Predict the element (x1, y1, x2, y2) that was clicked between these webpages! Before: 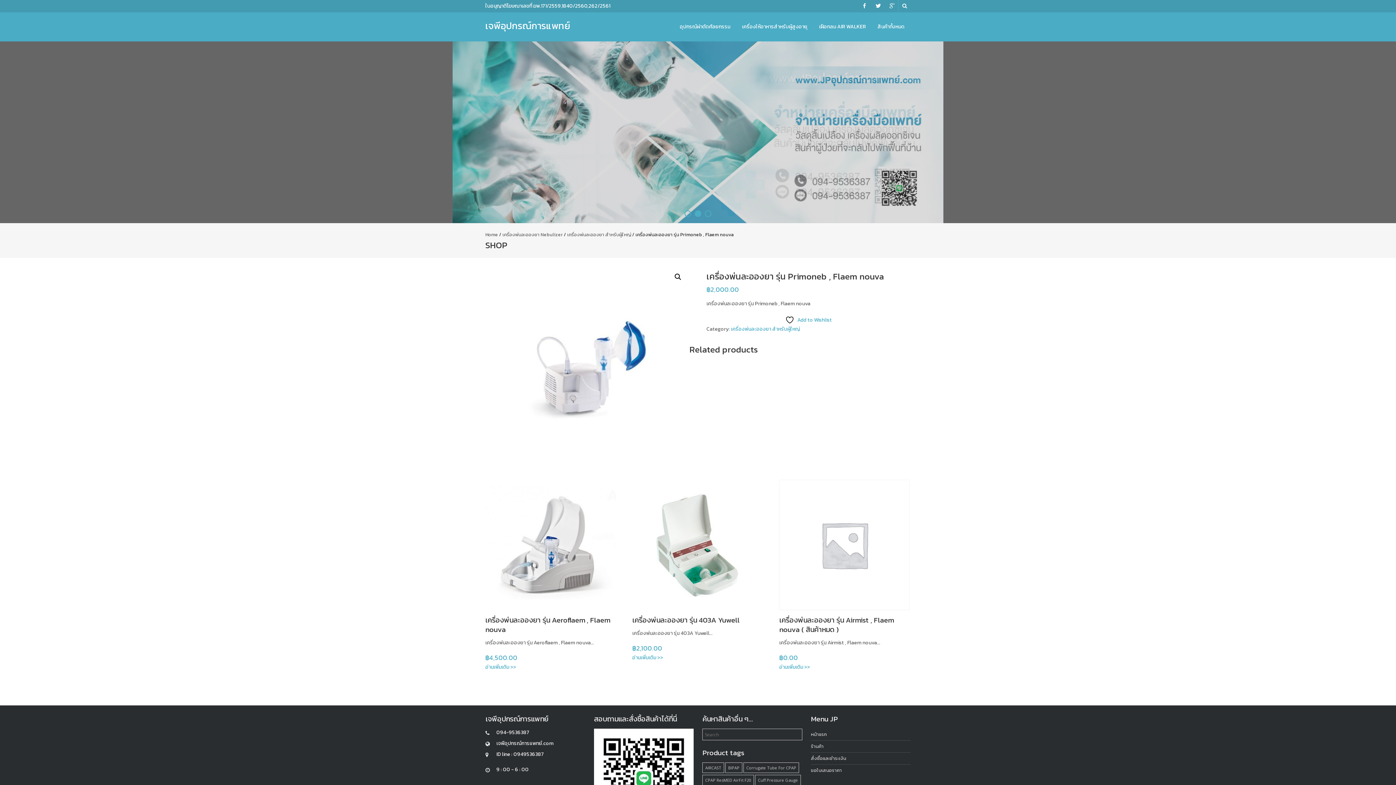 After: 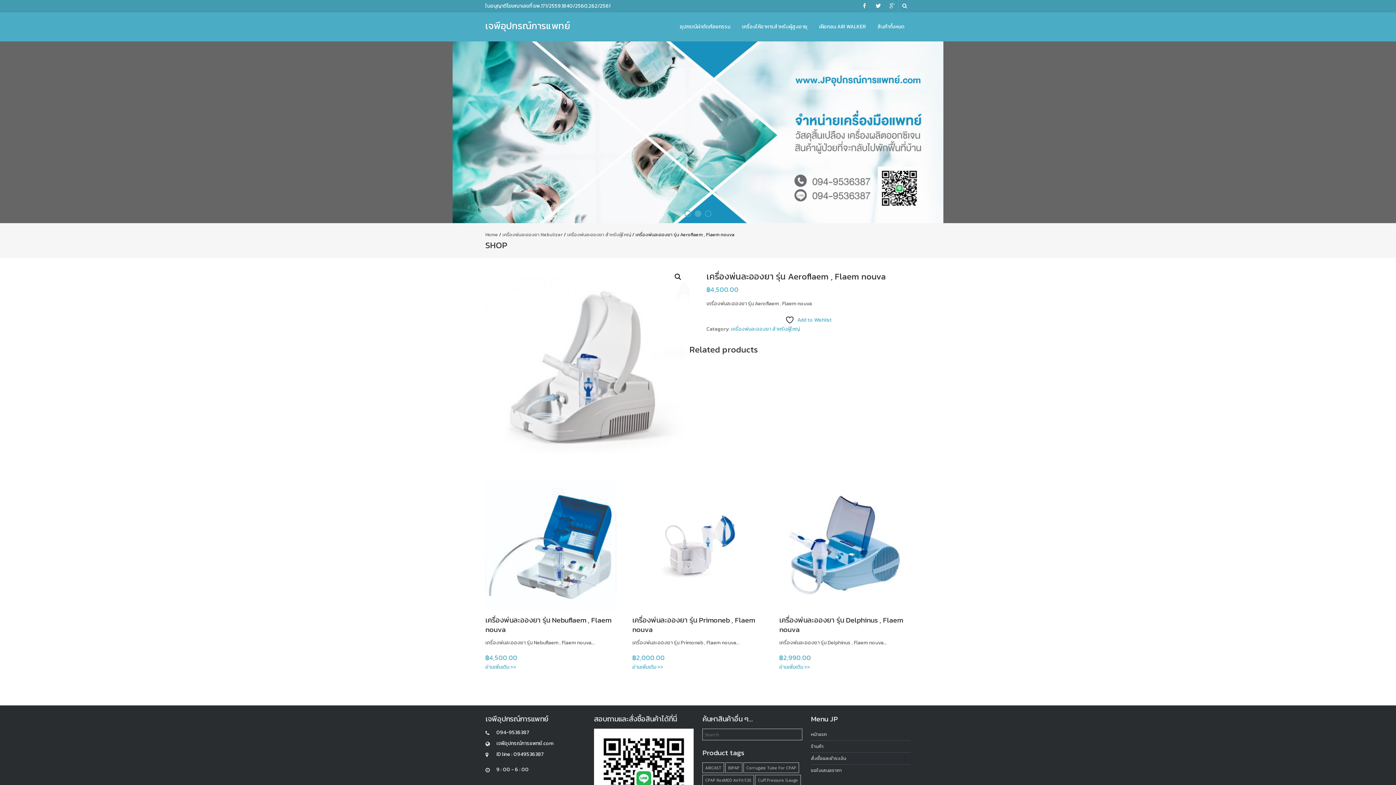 Action: label: อ่านเพิ่มเติม >> bbox: (485, 663, 516, 671)